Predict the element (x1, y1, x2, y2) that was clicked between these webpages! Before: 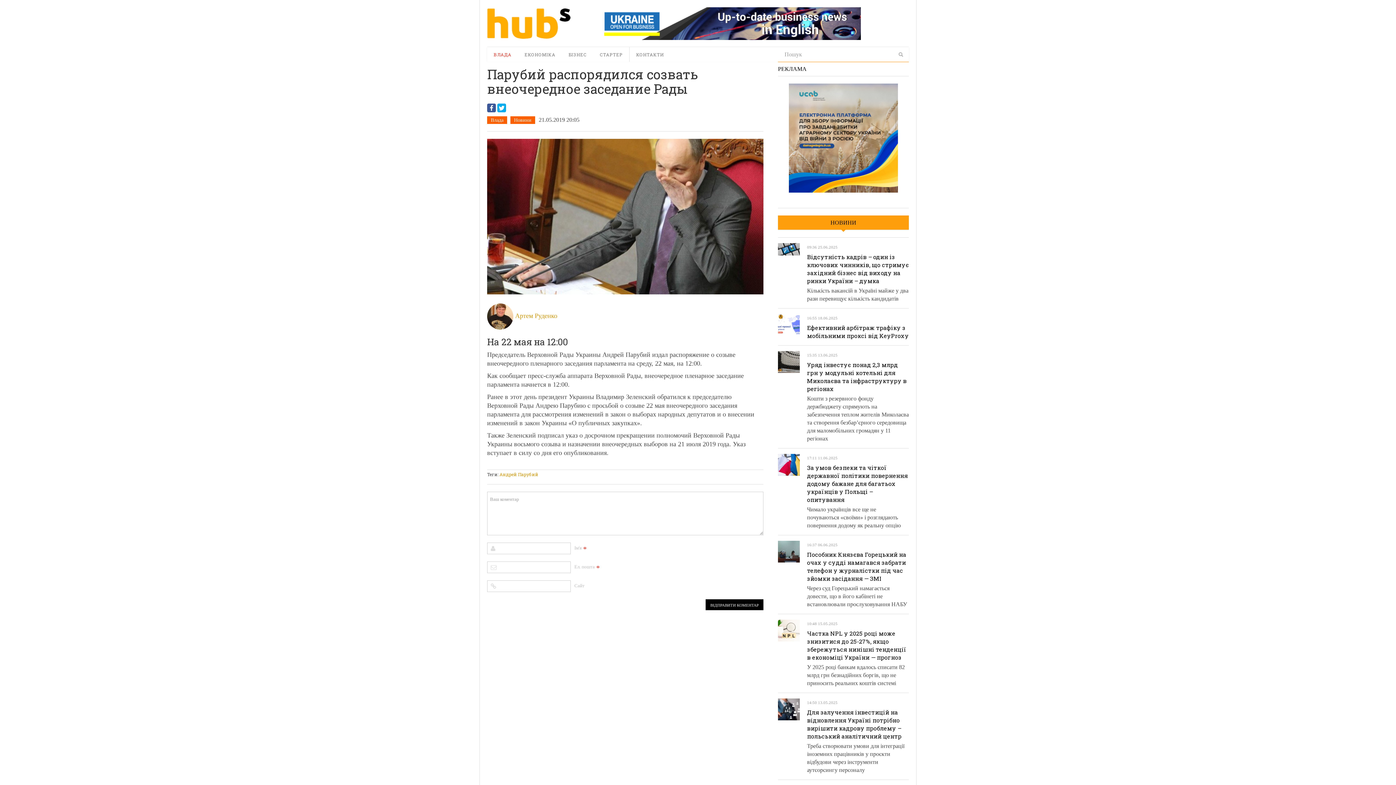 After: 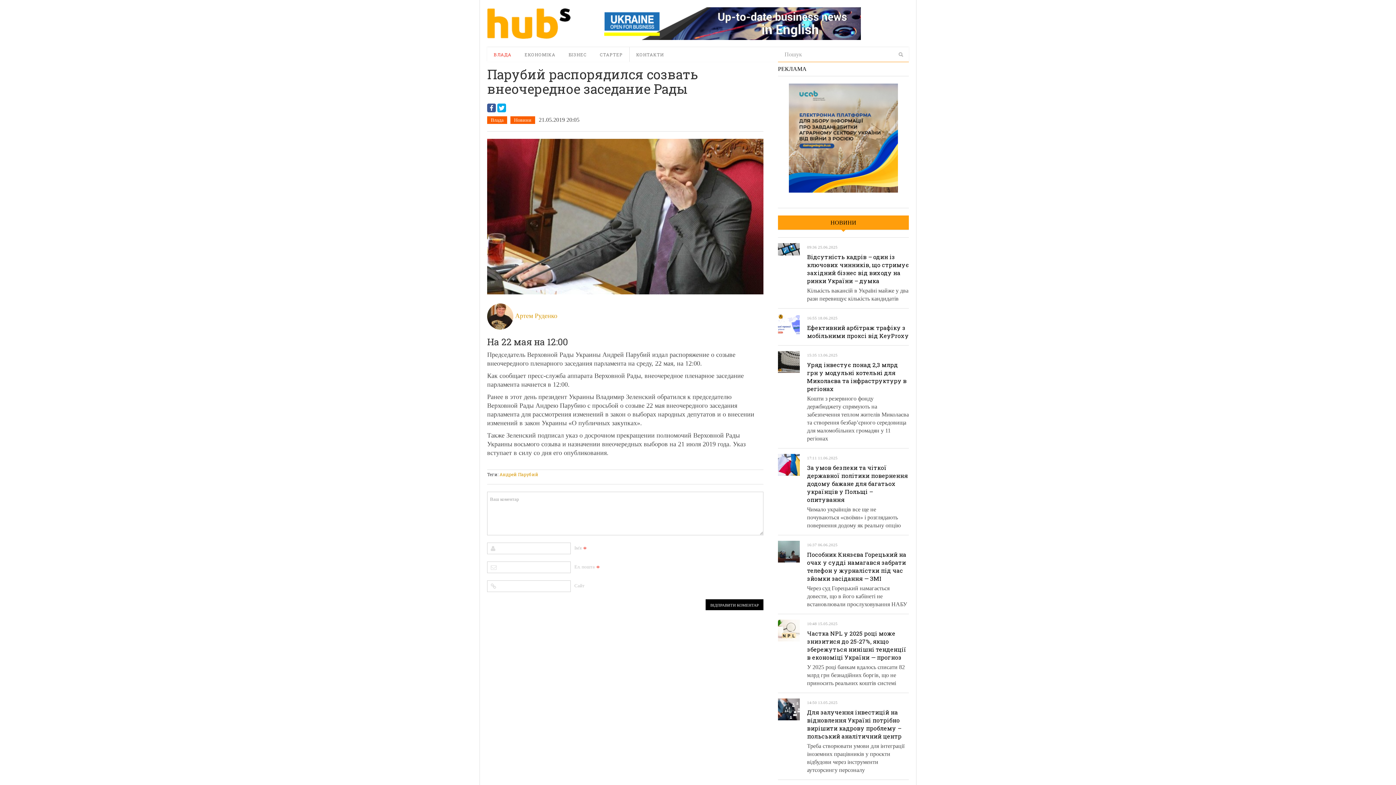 Action: bbox: (596, 19, 861, 26)